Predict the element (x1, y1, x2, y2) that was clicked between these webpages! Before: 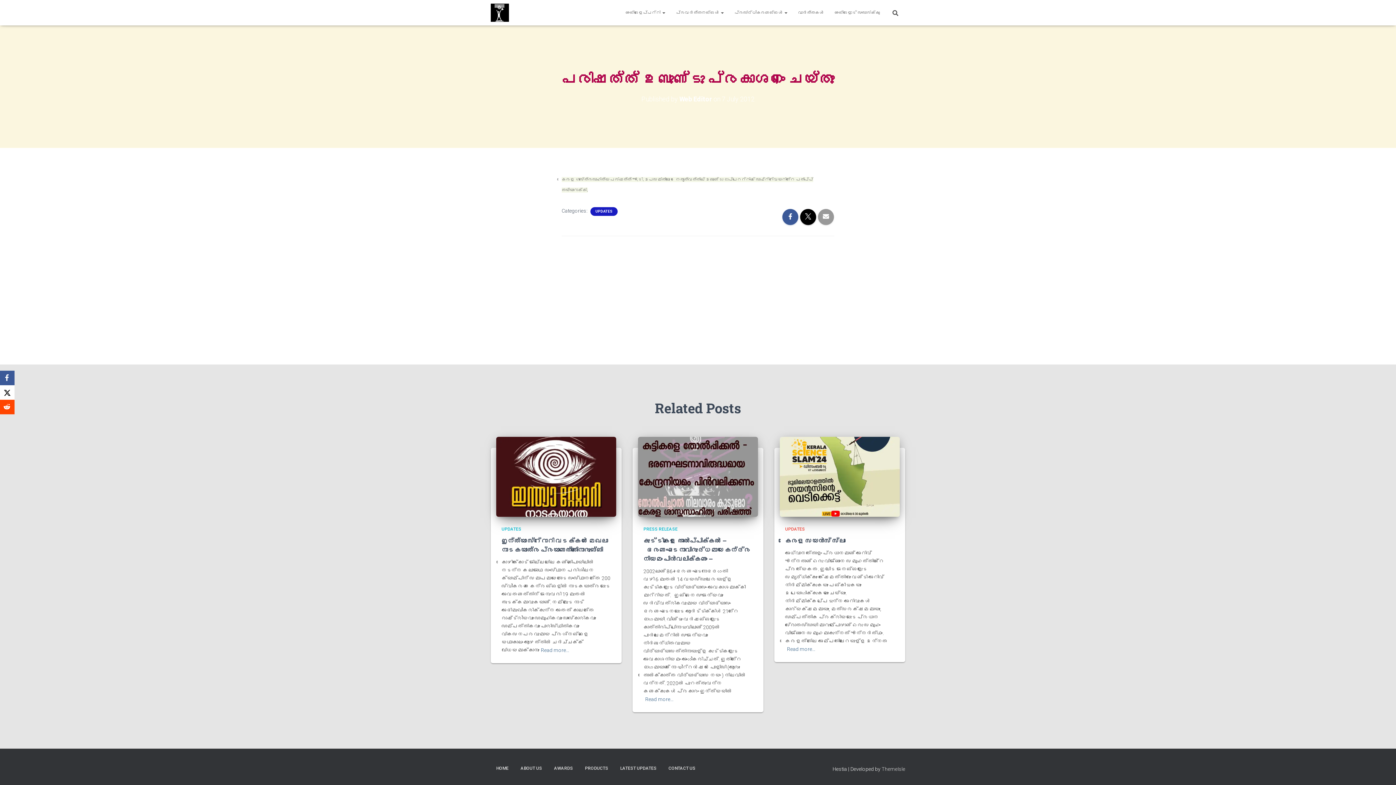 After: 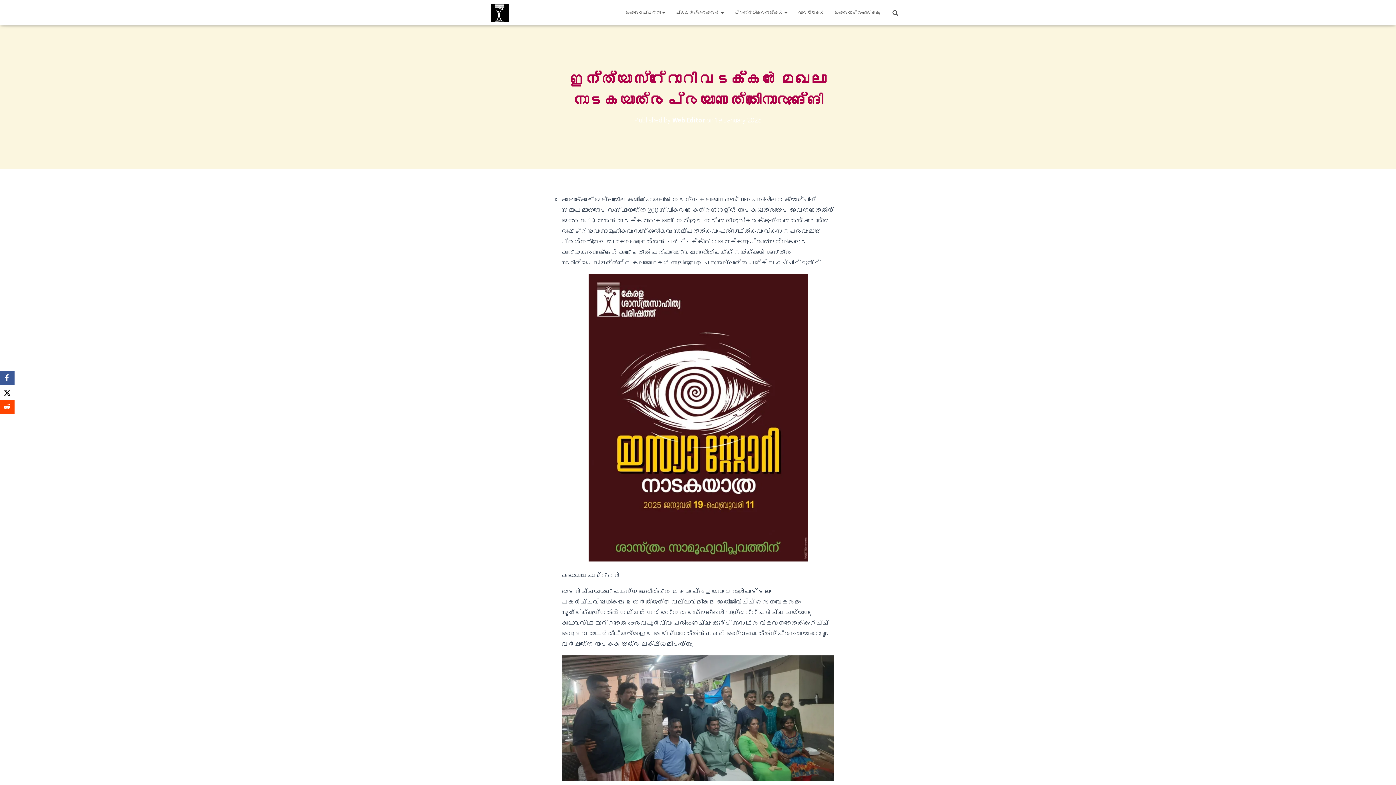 Action: bbox: (501, 536, 608, 554) label: ഇന്ത്യാ സ്റ്റോറി വടക്കൻ മേഖലാ നാടകയാത്ര പ്രയാണത്തിനൊരുങ്ങി